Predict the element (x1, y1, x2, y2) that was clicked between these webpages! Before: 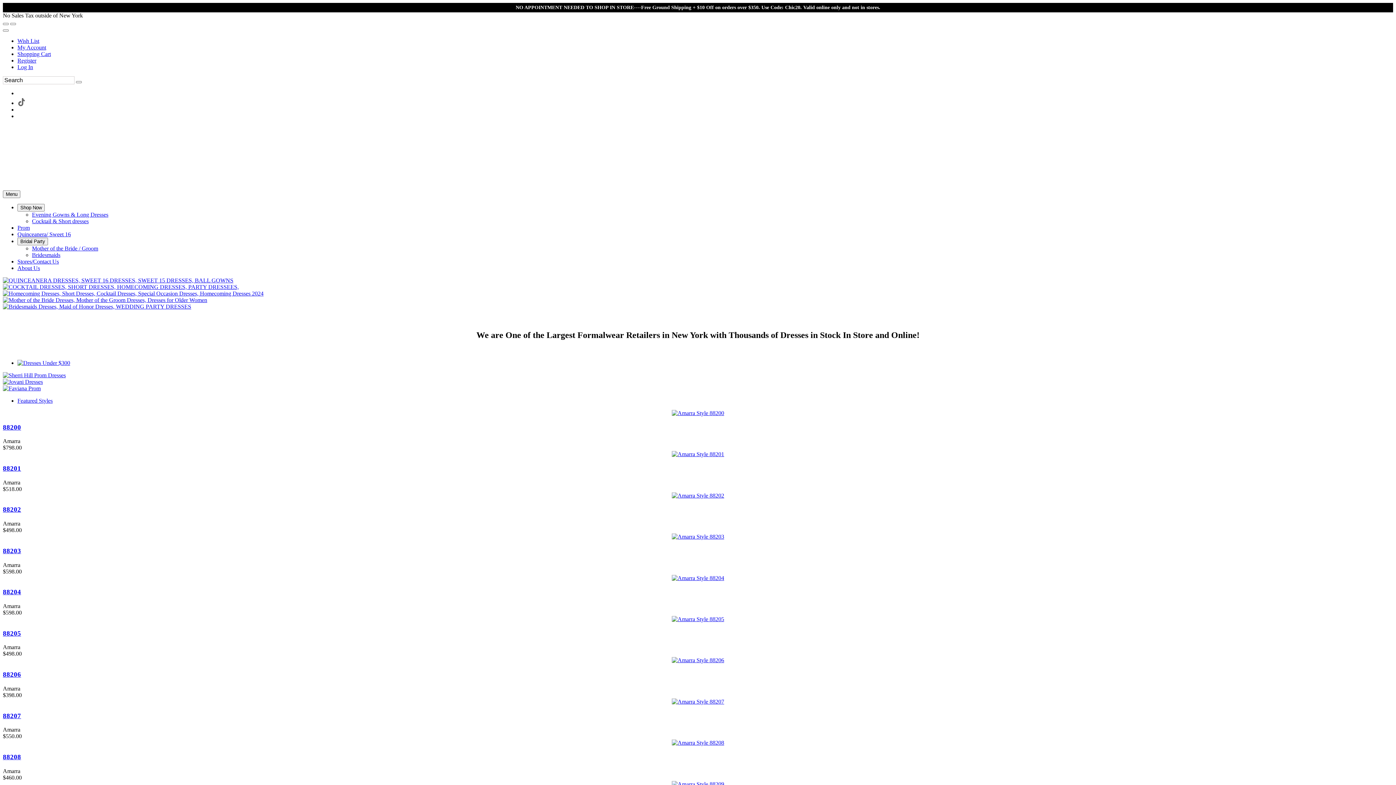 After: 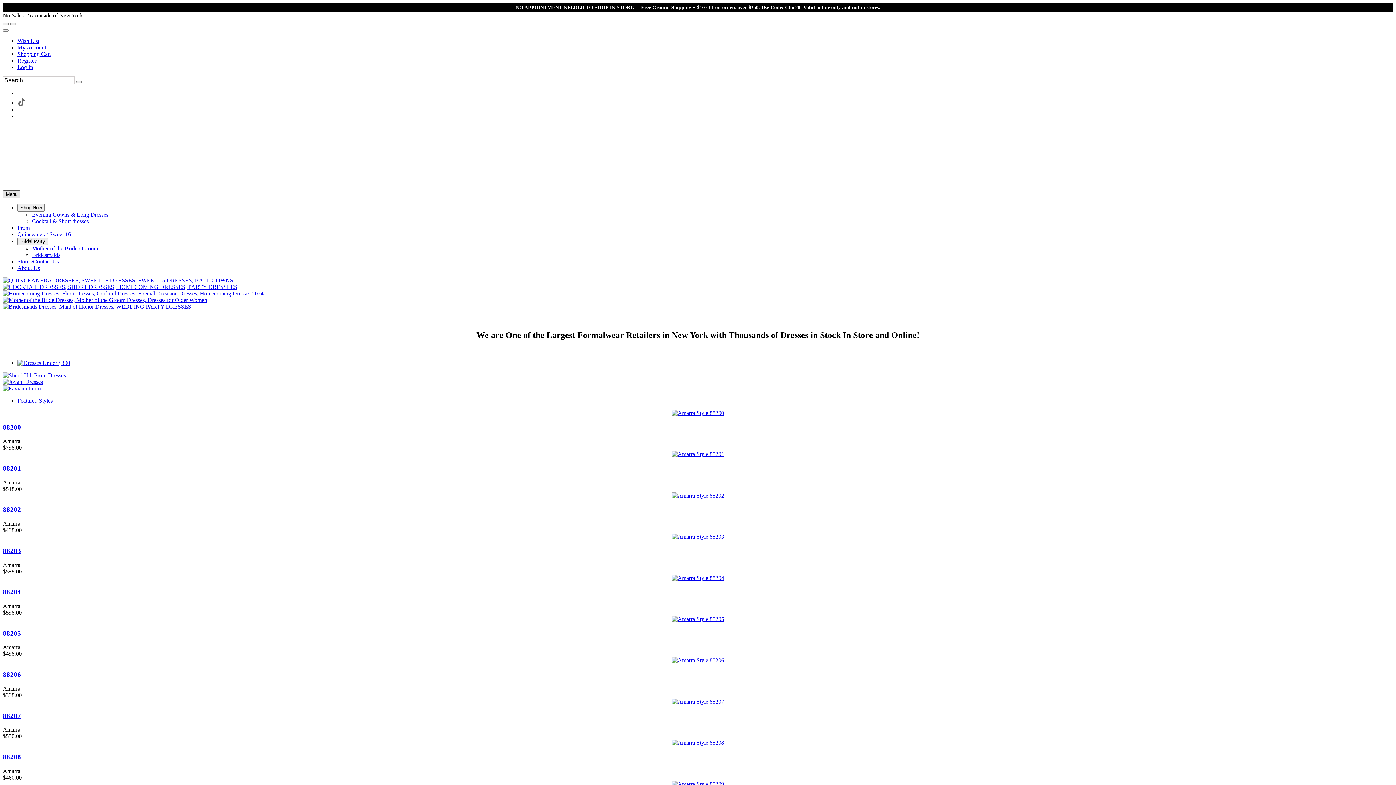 Action: bbox: (2, 190, 20, 198) label: Toggle Main Menu